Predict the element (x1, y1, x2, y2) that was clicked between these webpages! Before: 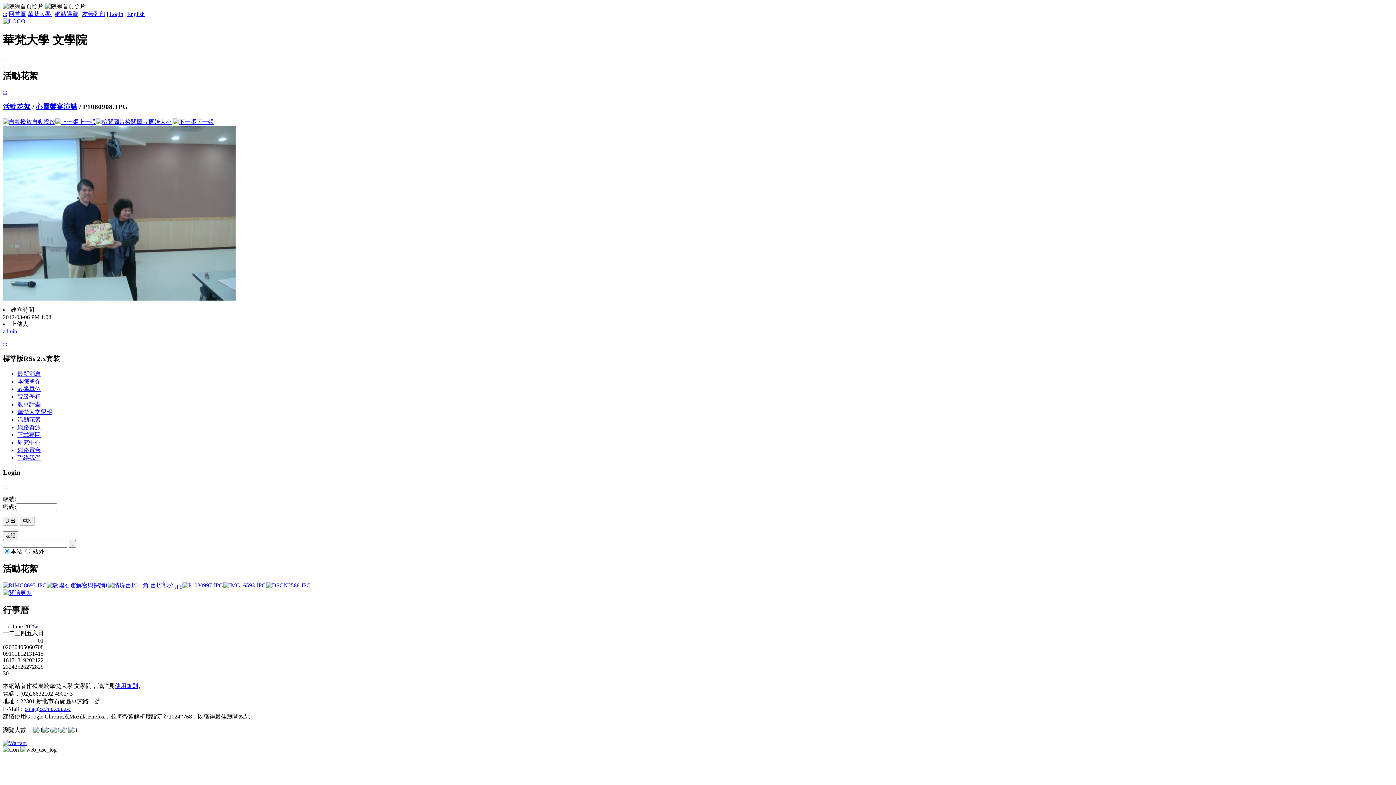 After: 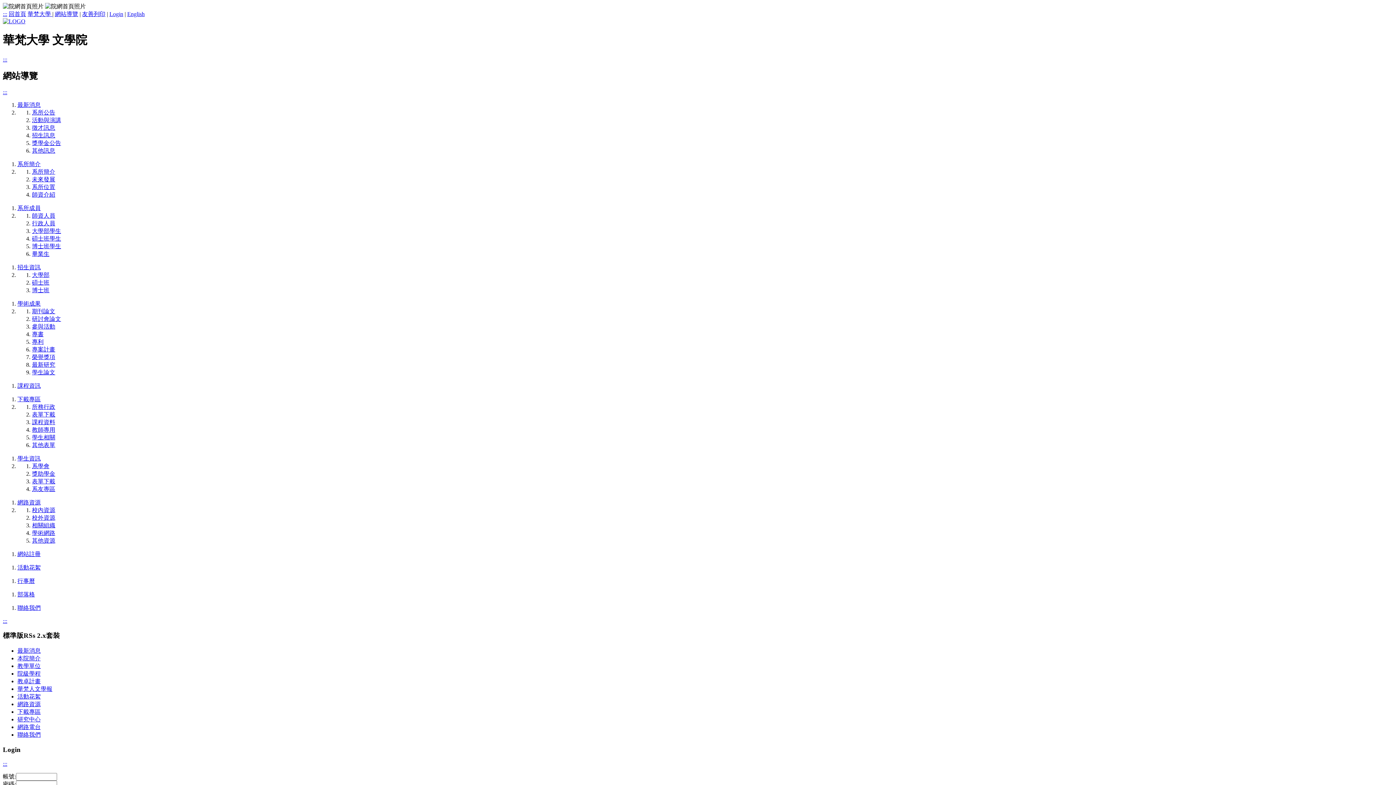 Action: bbox: (54, 10, 78, 17) label: 網站導覽